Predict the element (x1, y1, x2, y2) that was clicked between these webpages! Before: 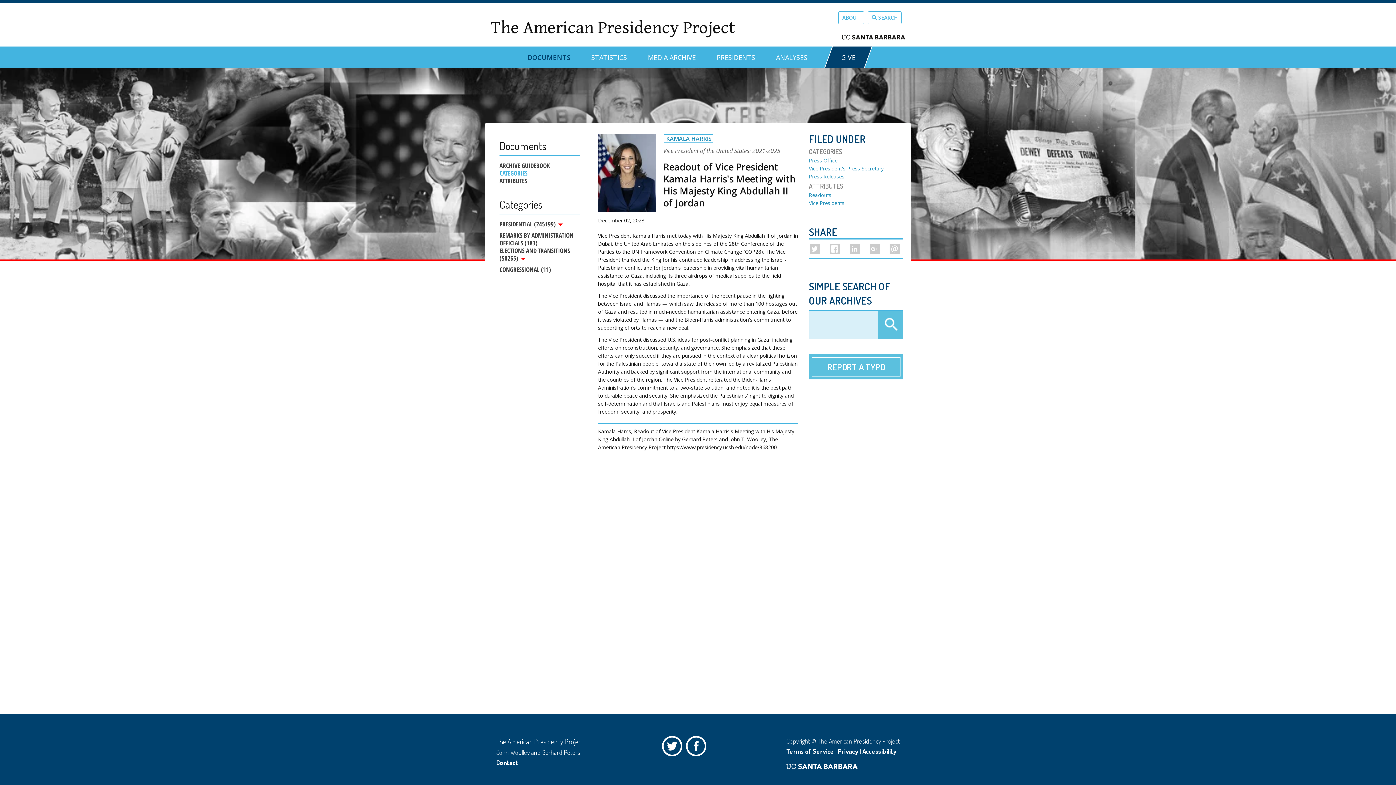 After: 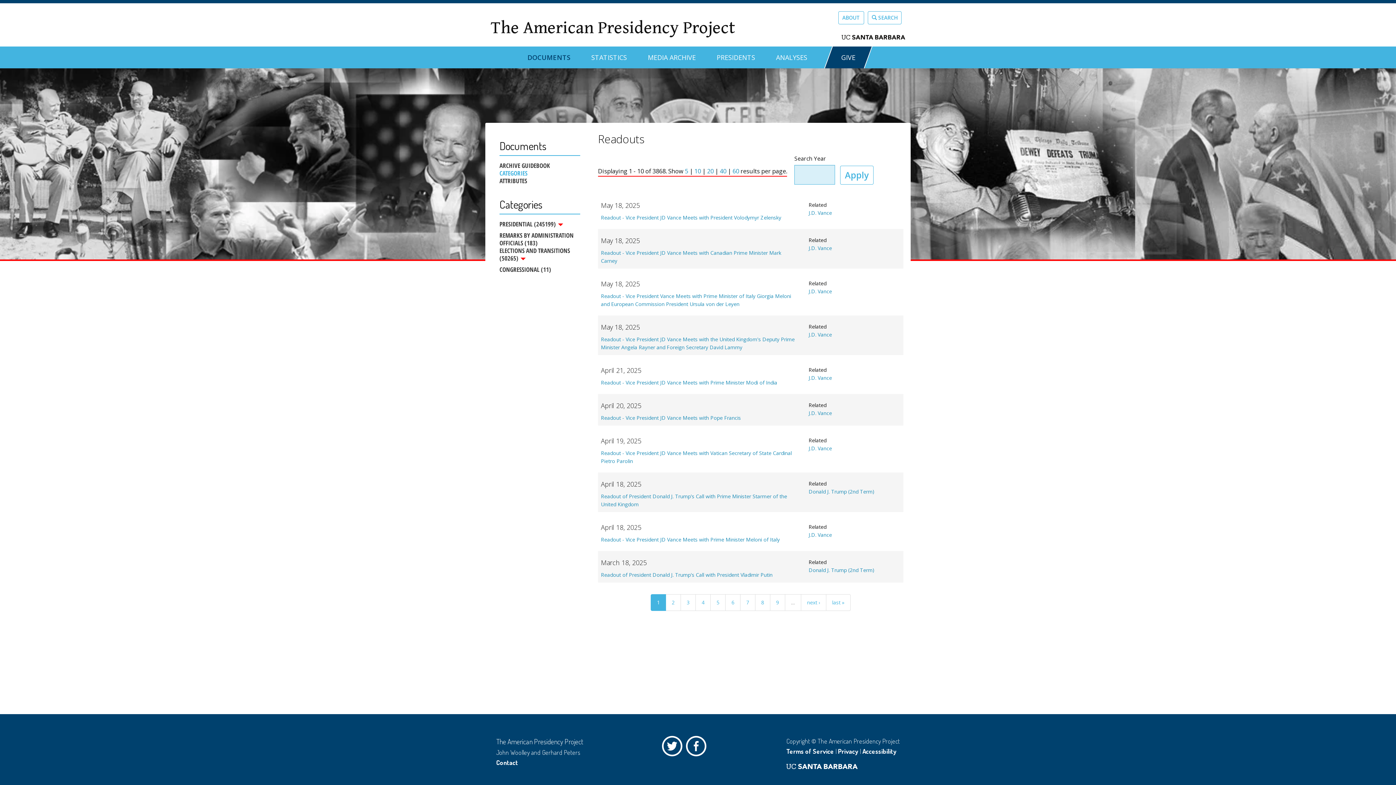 Action: label: Readouts bbox: (809, 191, 831, 198)